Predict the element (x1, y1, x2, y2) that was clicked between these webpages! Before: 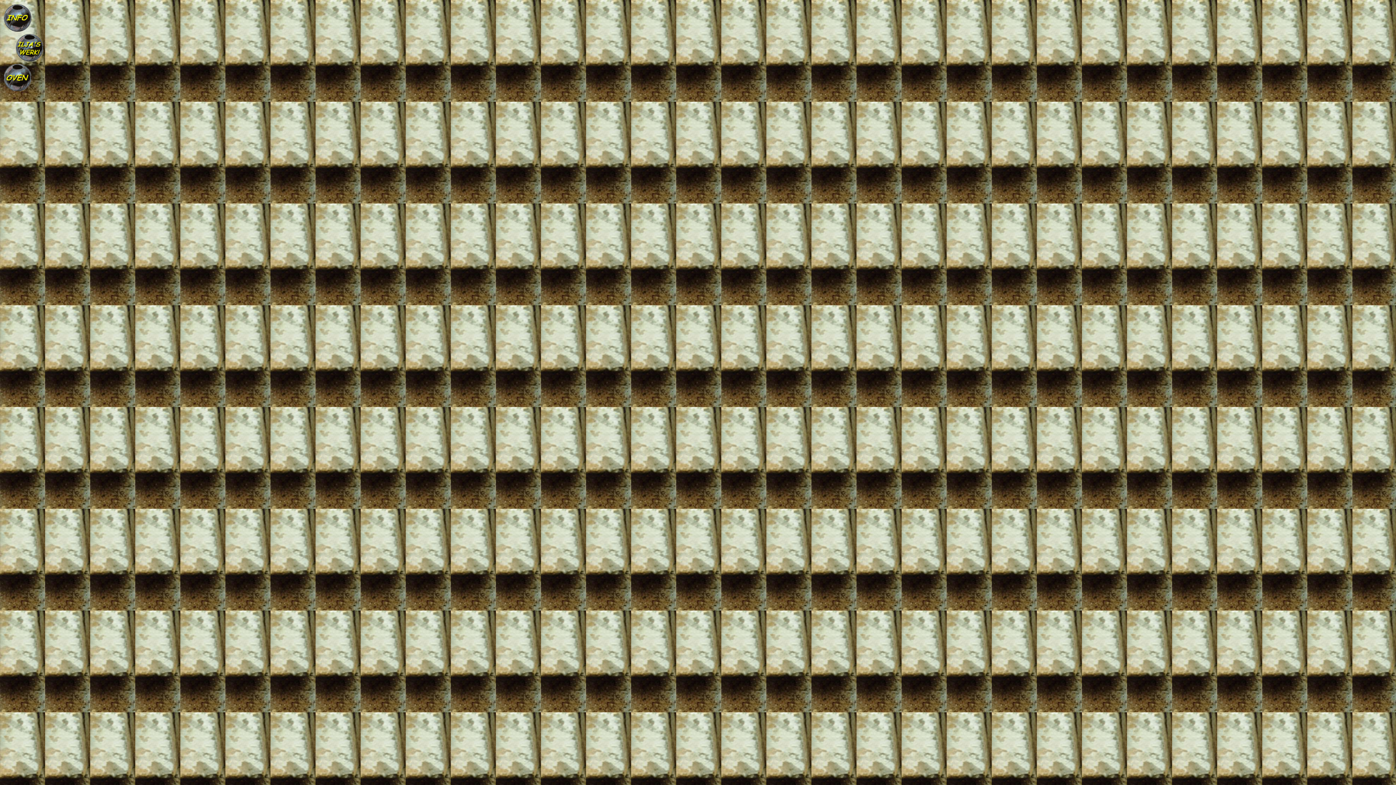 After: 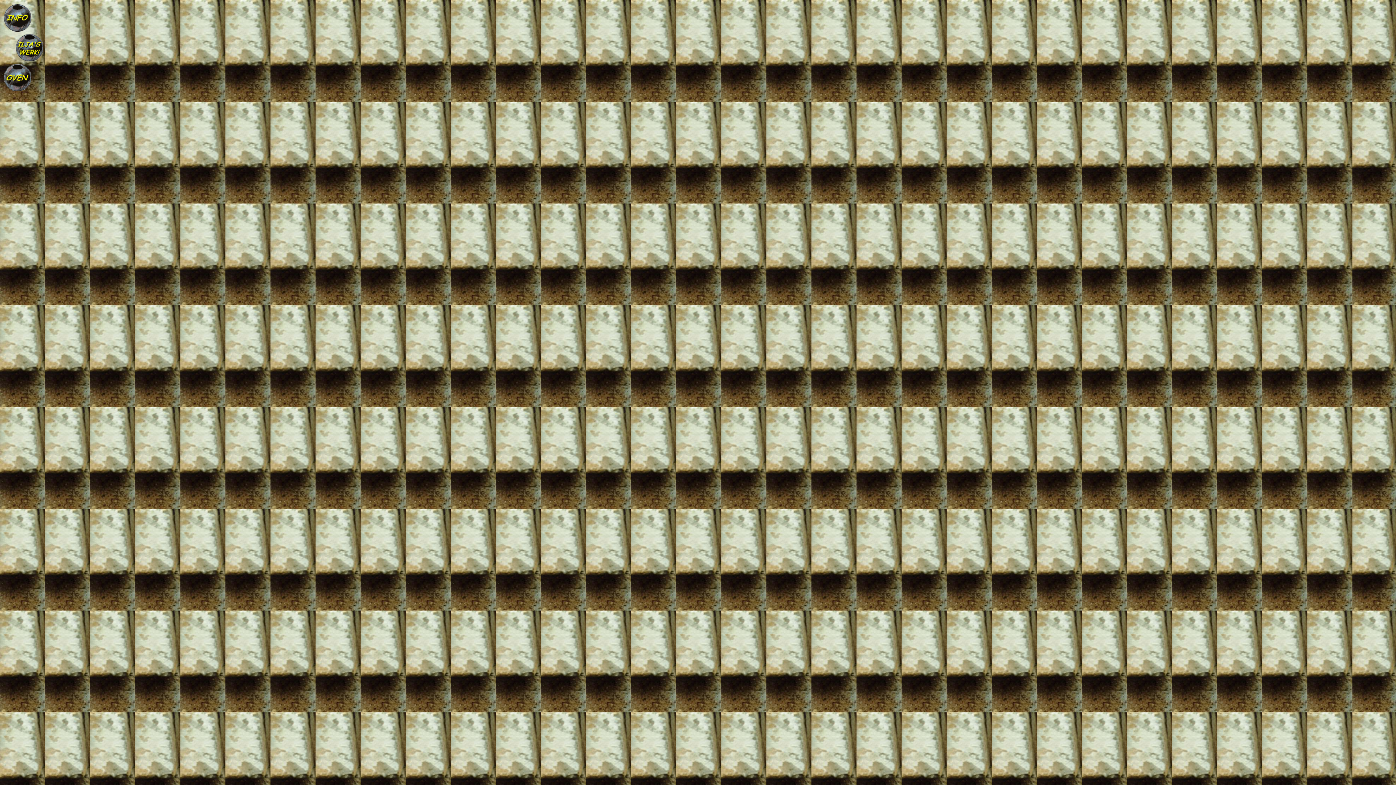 Action: bbox: (4, 86, 31, 92)